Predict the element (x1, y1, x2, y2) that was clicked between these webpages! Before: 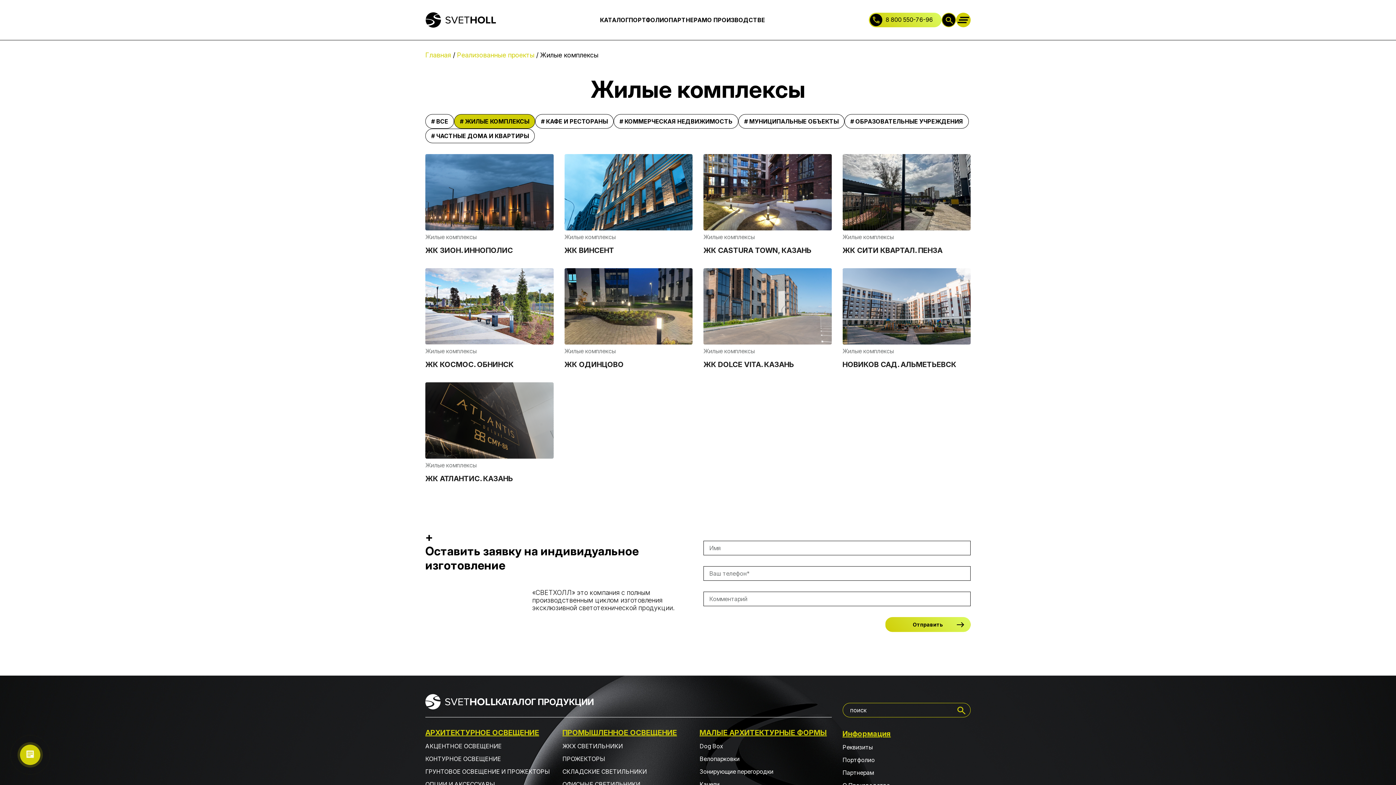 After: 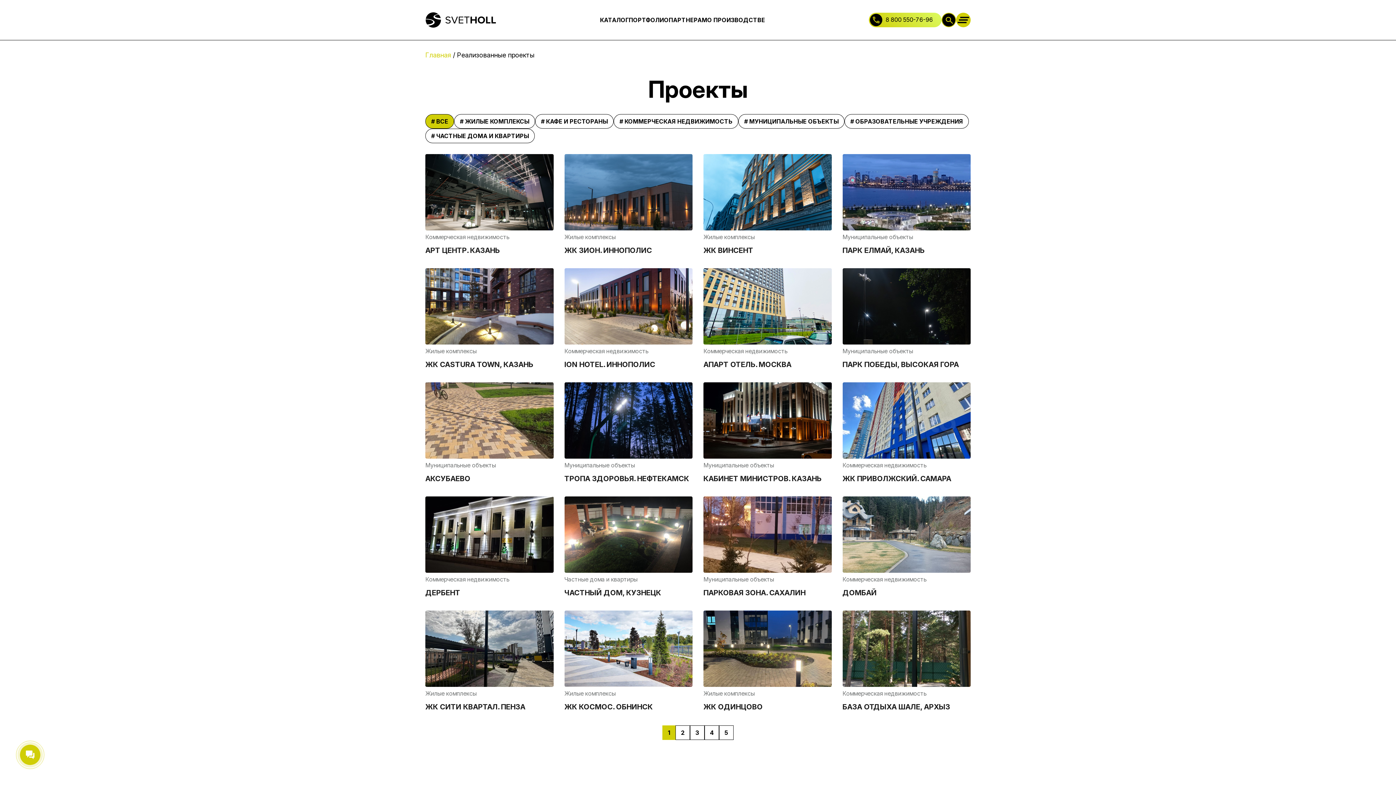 Action: label: ПОРТФОЛИО bbox: (628, 0, 668, 39)